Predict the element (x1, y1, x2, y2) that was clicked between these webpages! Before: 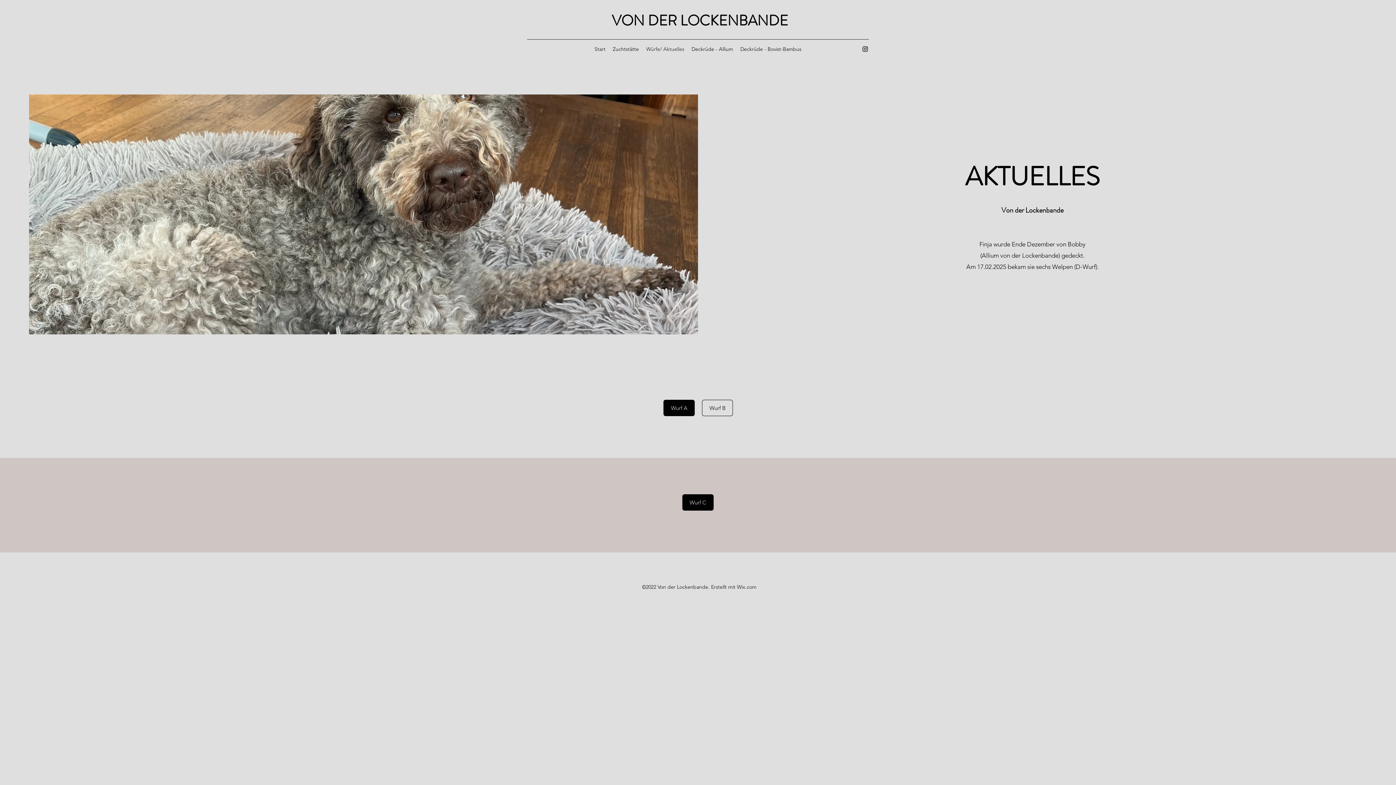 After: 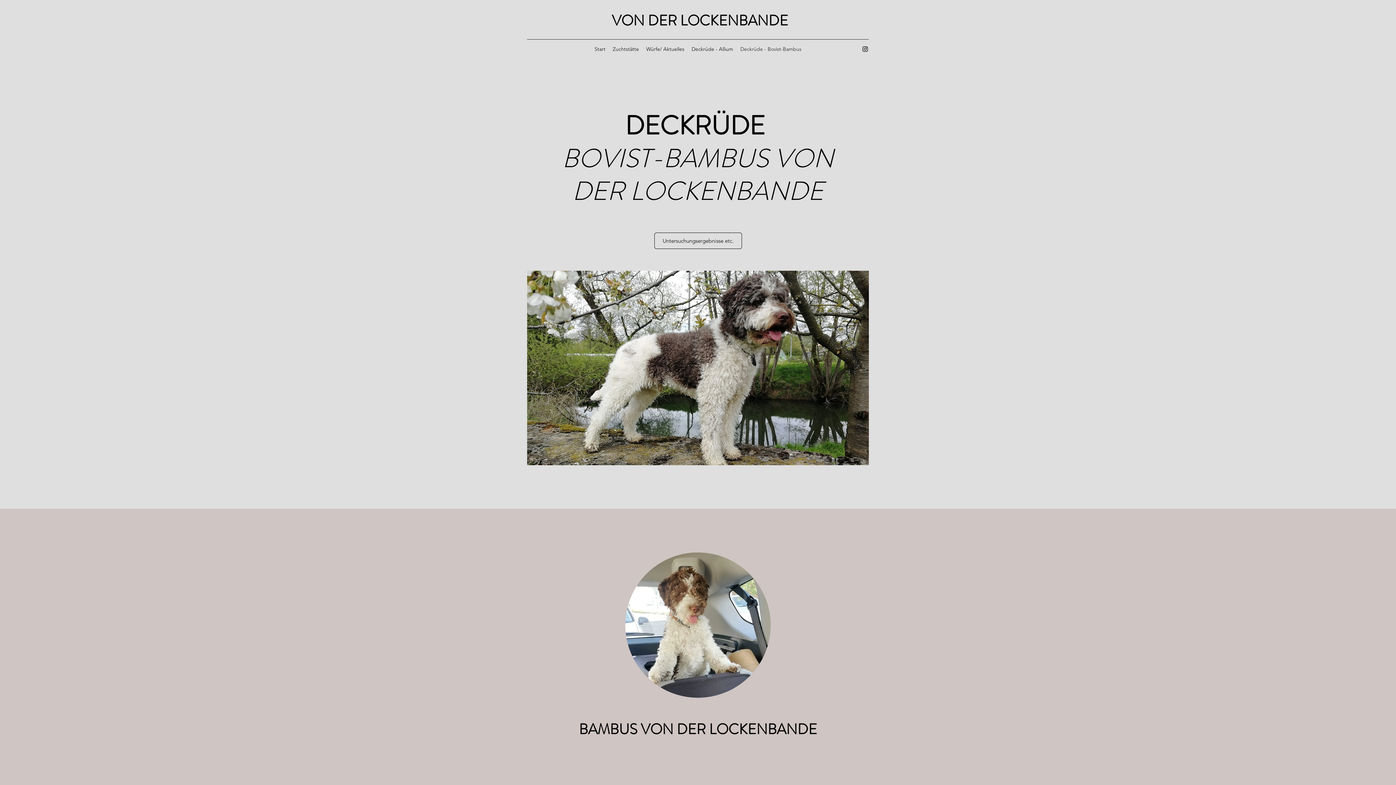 Action: bbox: (736, 43, 805, 54) label: Deckrüde - Bovist-Bambus